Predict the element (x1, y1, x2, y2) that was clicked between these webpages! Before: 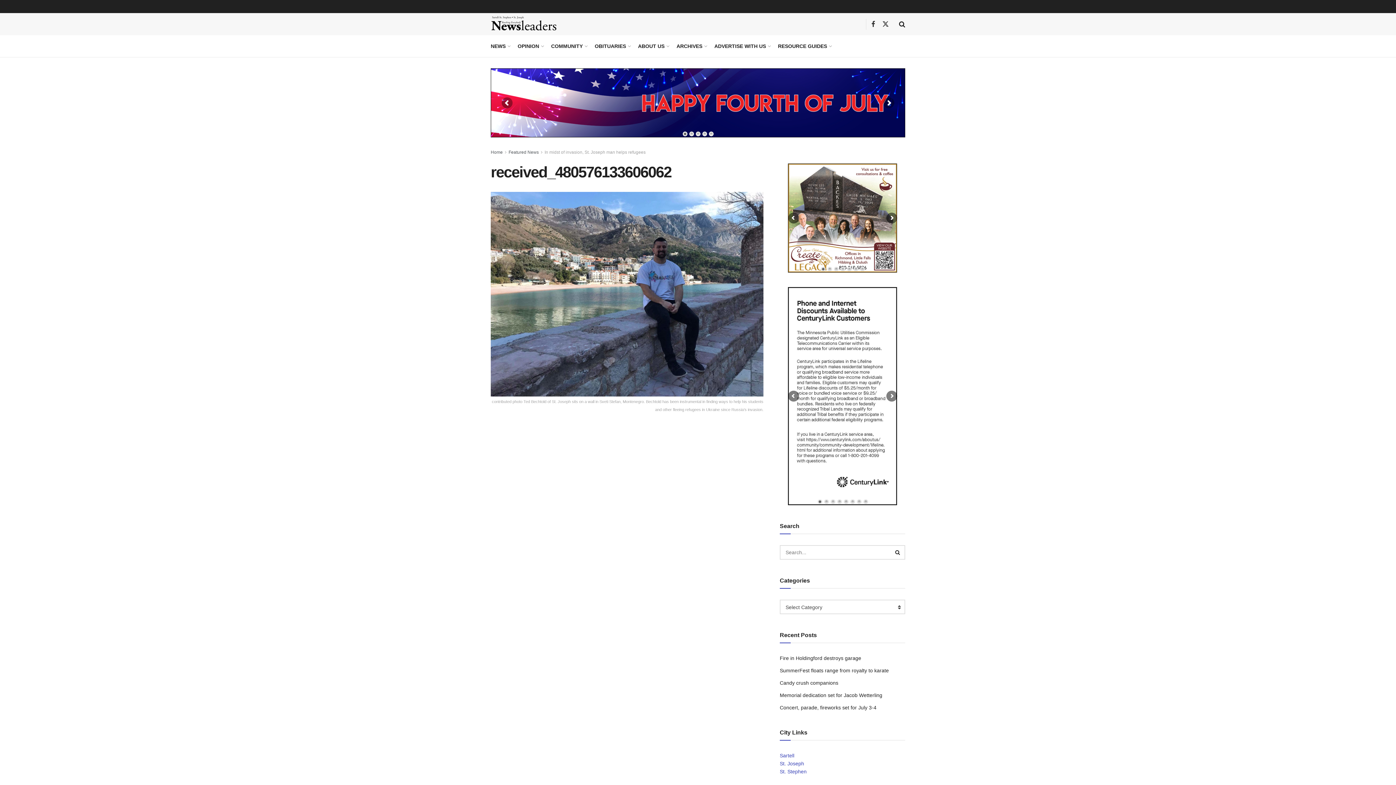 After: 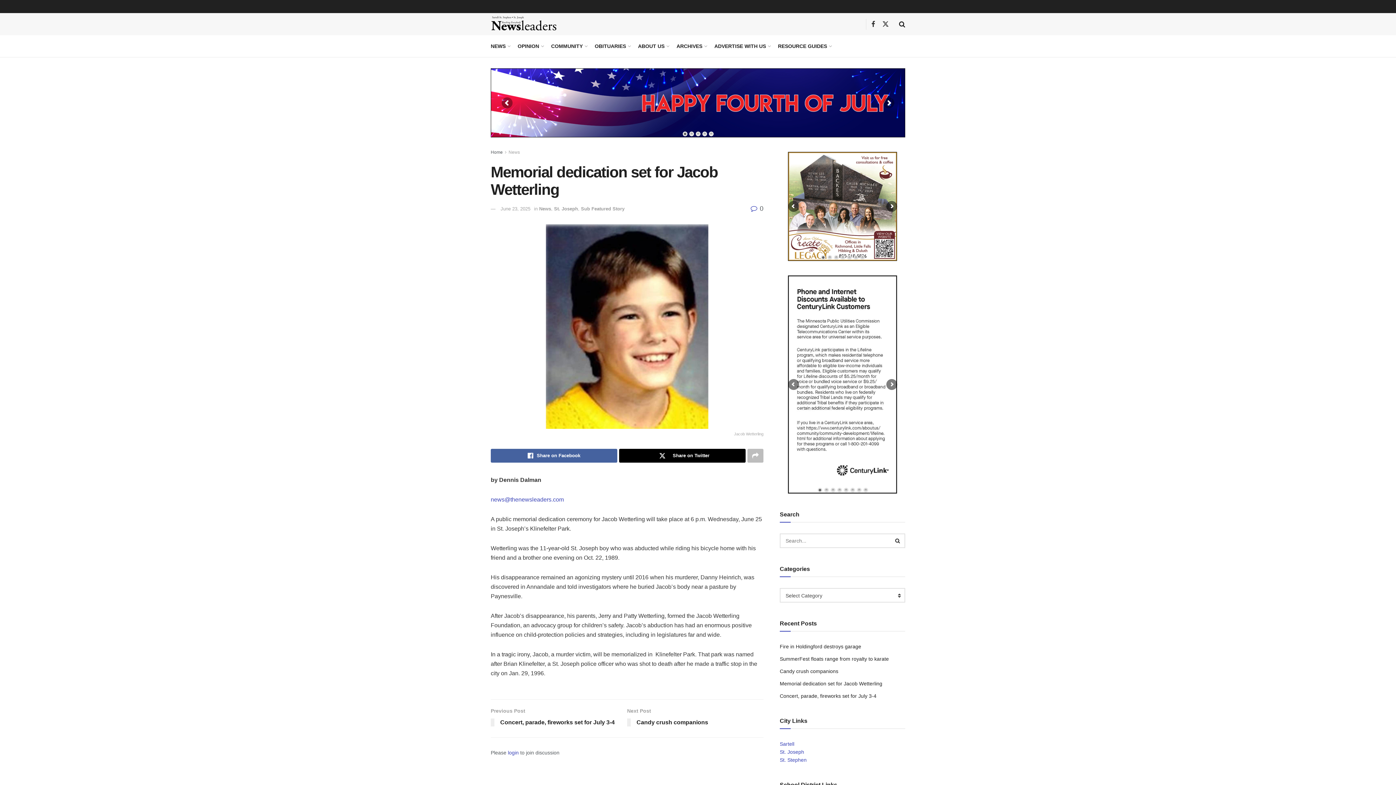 Action: label: Memorial dedication set for Jacob Wetterling bbox: (780, 692, 882, 698)